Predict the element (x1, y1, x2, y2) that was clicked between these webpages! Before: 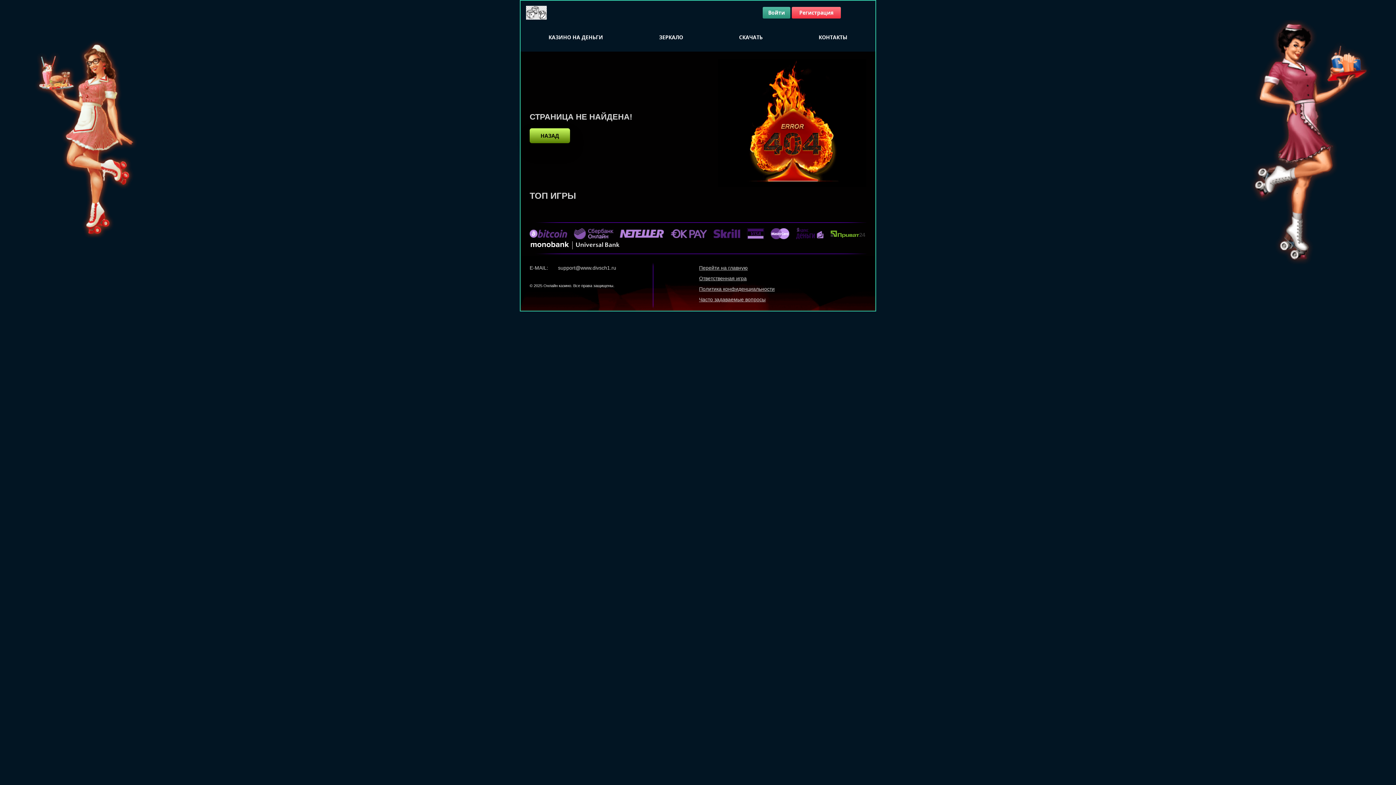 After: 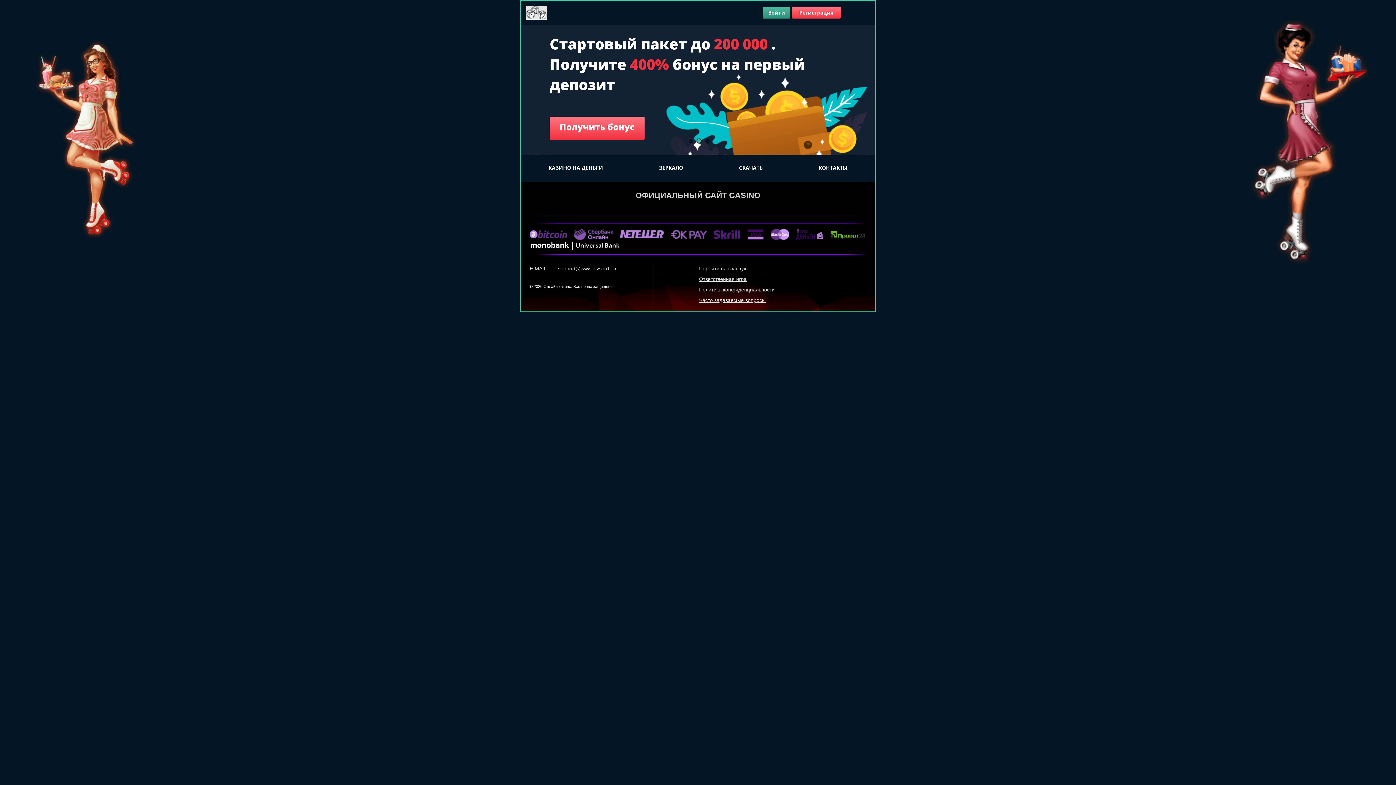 Action: label: КАЗИНО НА ДЕНЬГИ bbox: (537, 24, 614, 51)